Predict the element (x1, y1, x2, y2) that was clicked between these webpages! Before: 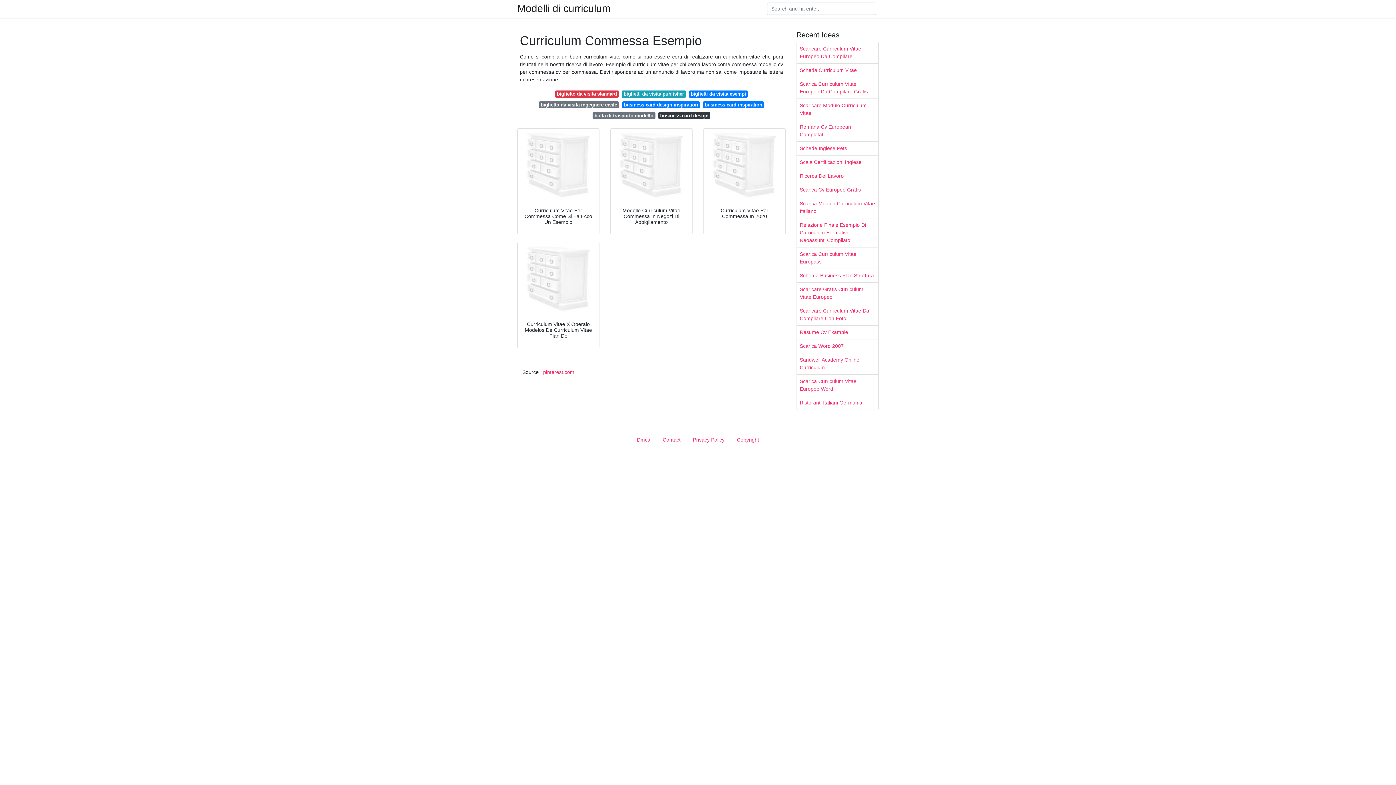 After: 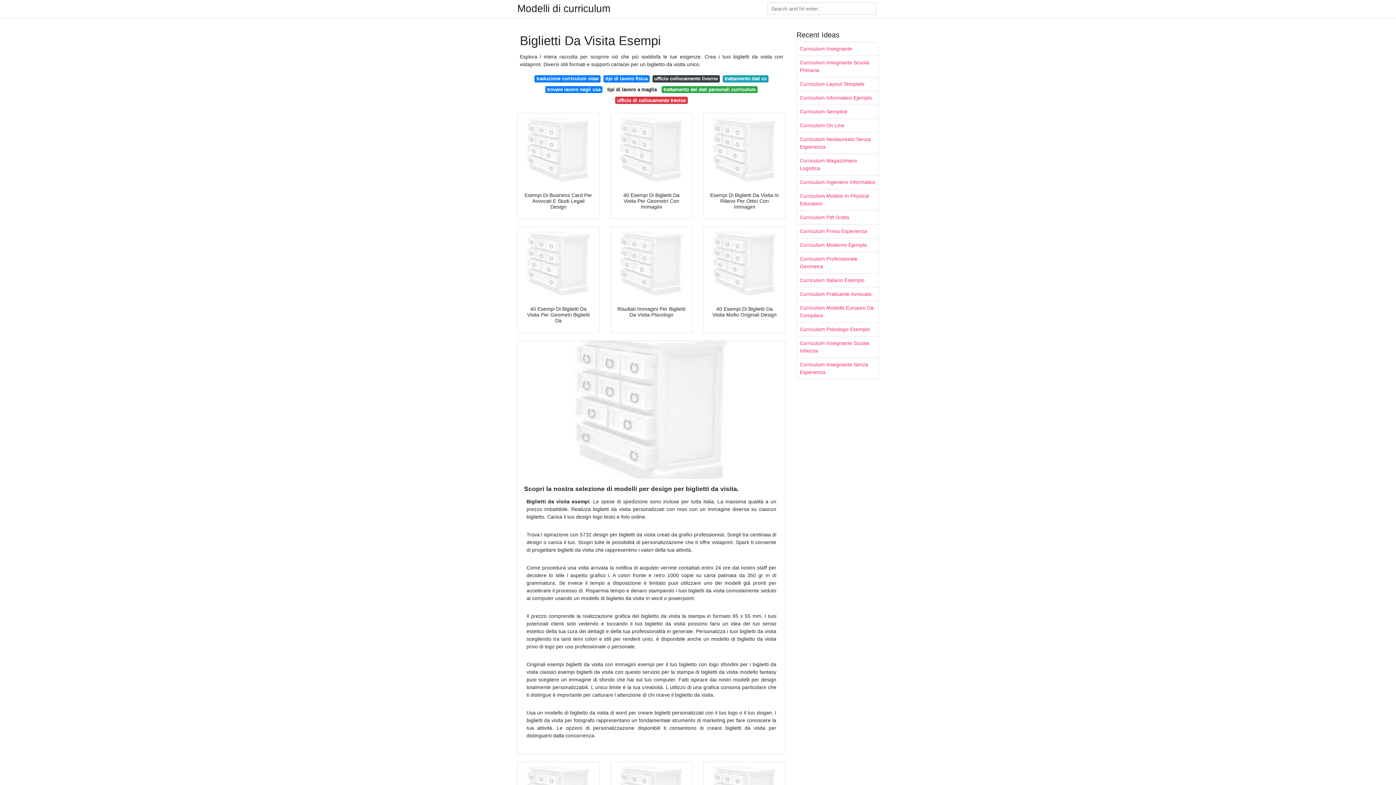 Action: label: biglietti da visita esempi bbox: (689, 90, 748, 97)